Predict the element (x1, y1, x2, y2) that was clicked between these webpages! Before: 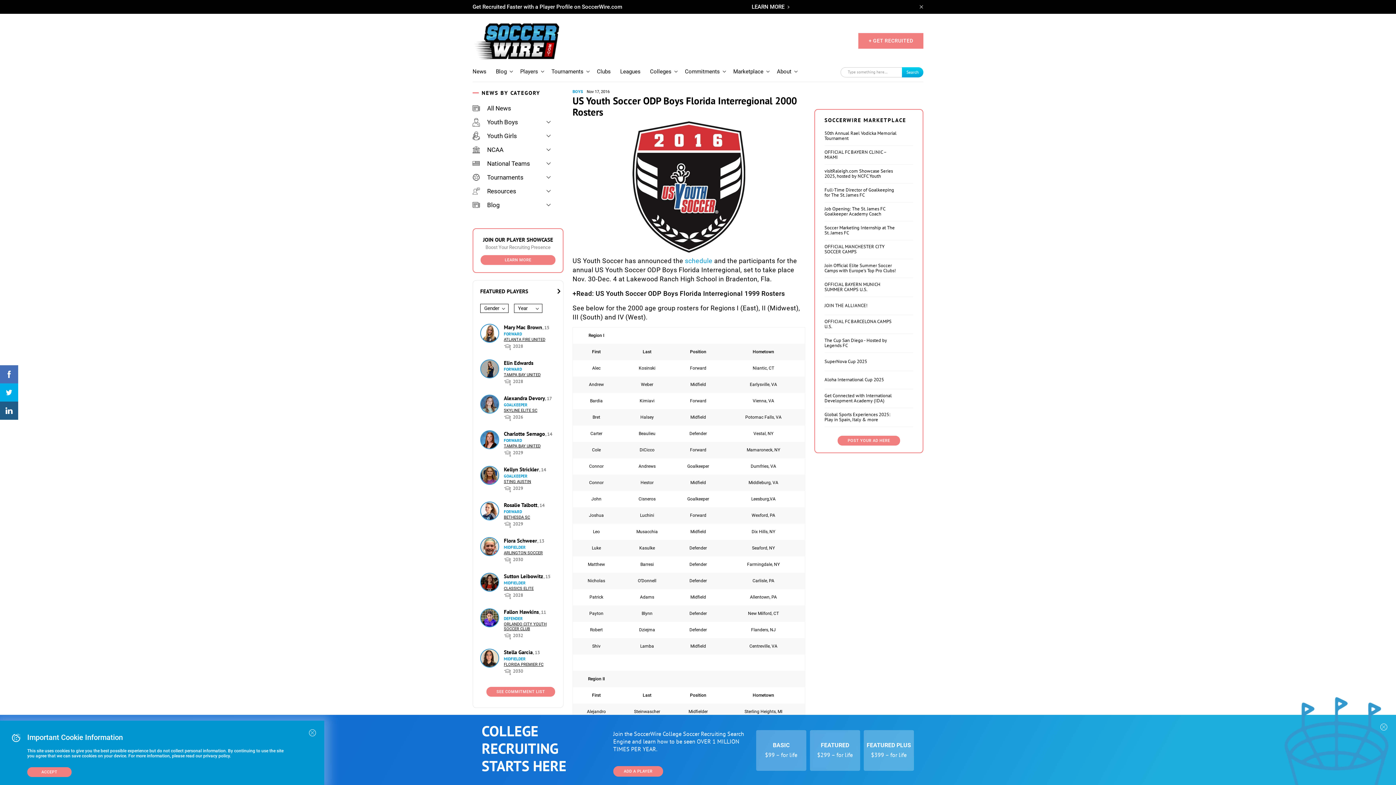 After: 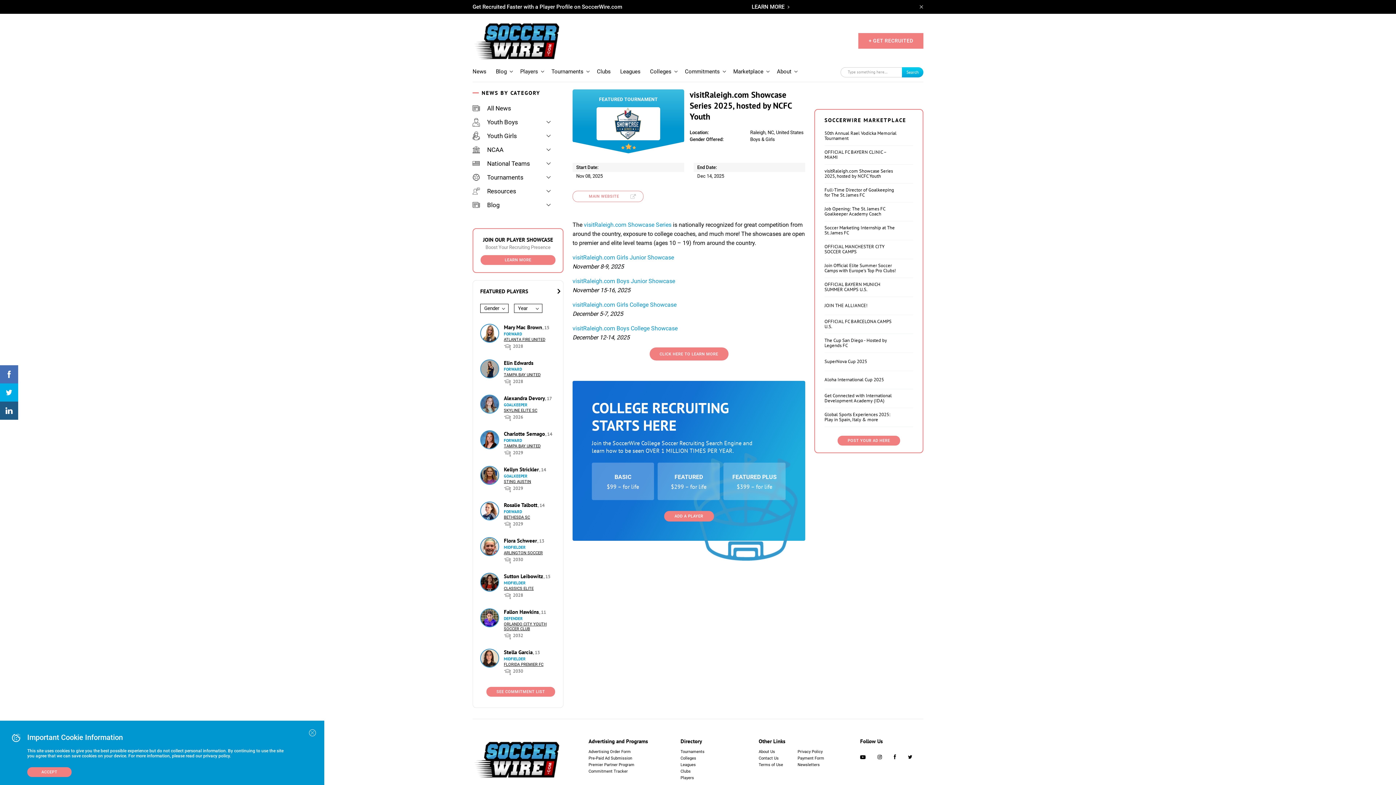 Action: bbox: (824, 164, 913, 183) label: visitRaleigh.com Showcase Series 2025, hosted by NCFC Youth